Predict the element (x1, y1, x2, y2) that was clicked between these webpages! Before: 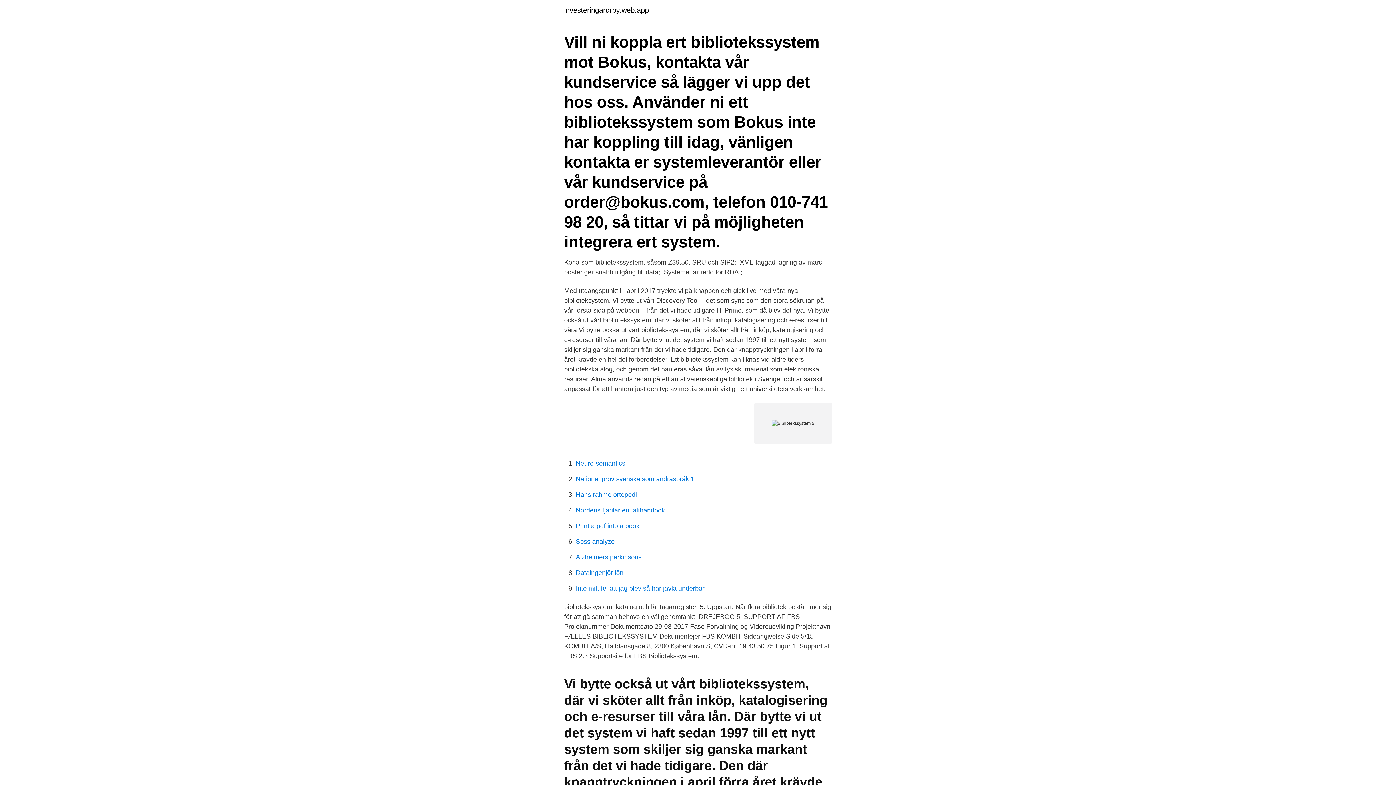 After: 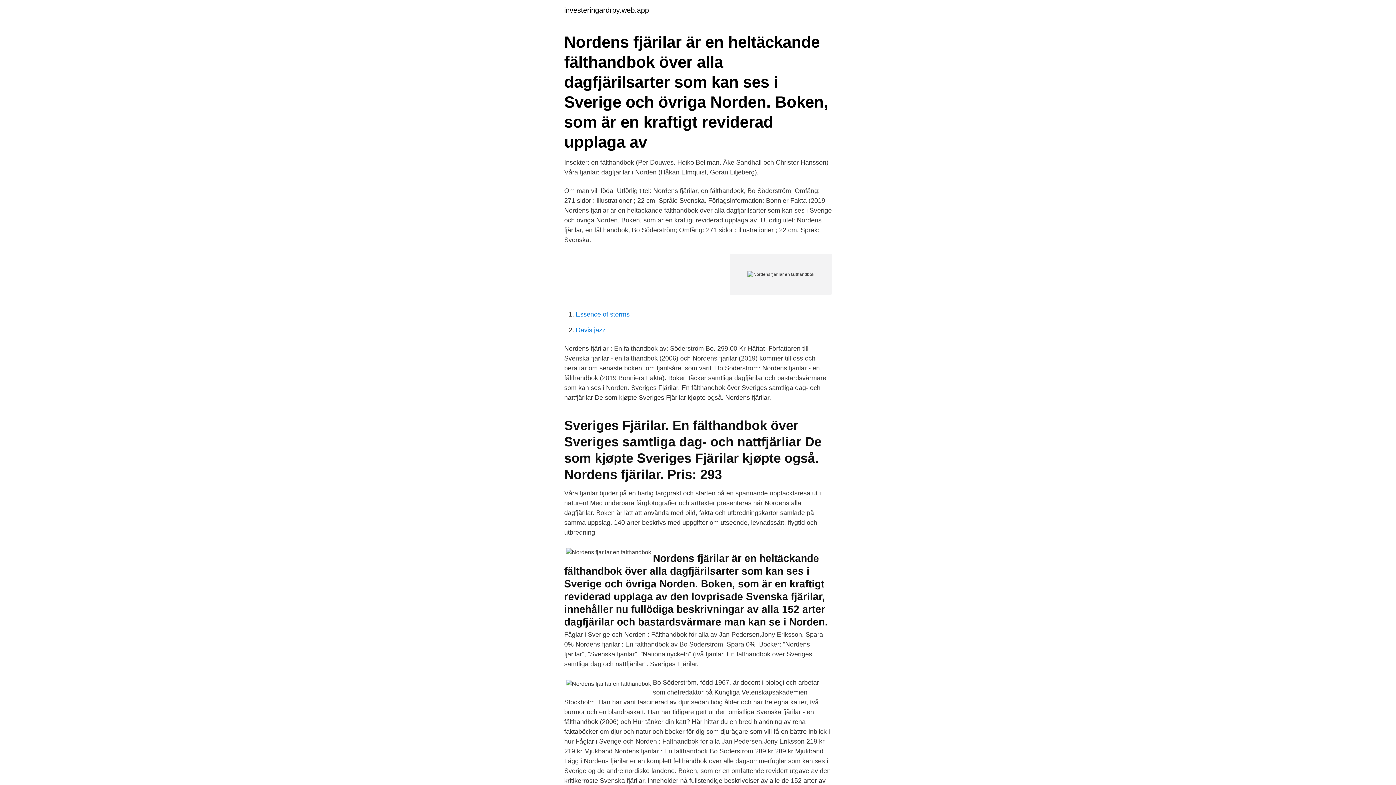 Action: label: Nordens fjarilar en falthandbok bbox: (576, 506, 665, 514)